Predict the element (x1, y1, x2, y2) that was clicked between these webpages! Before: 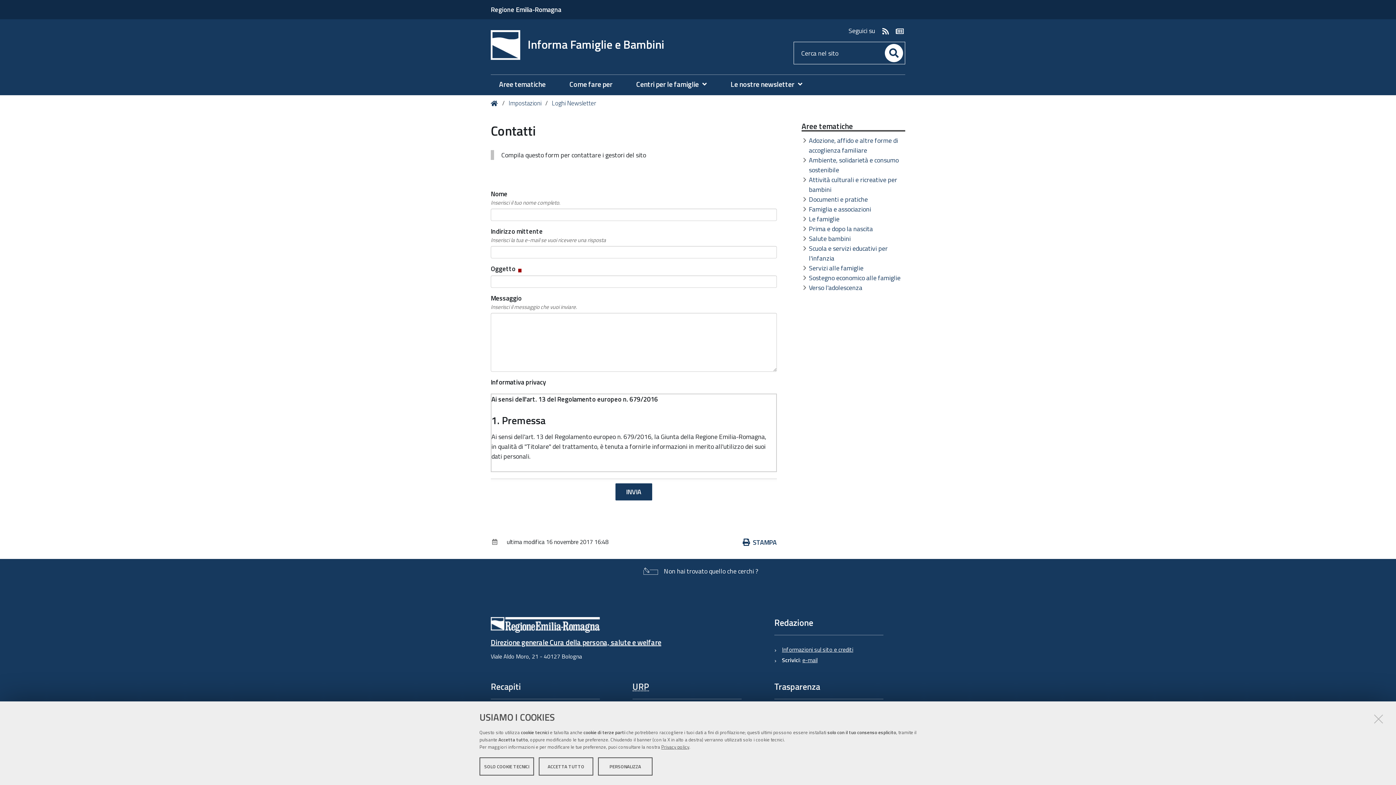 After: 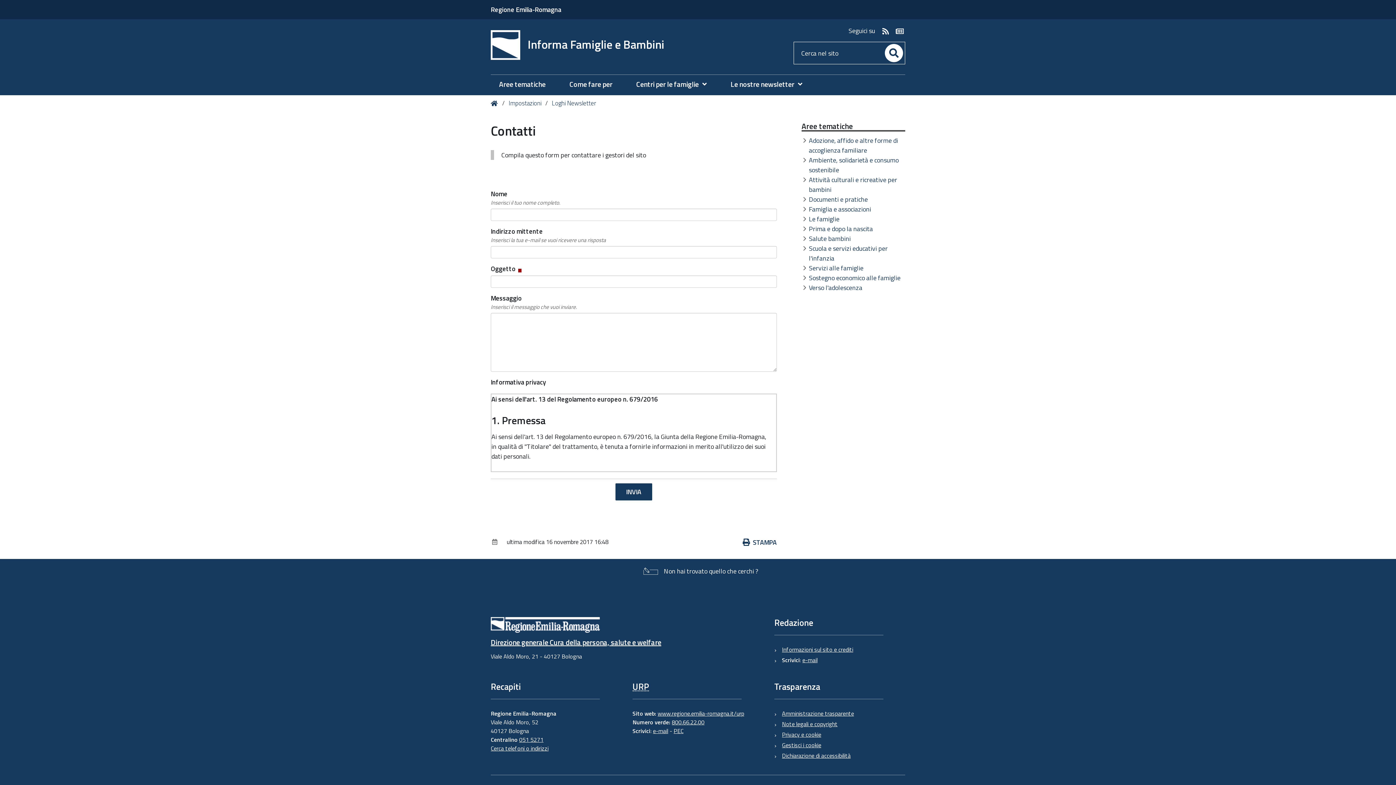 Action: label: SOLO COOKIE TECNICI bbox: (479, 757, 534, 776)